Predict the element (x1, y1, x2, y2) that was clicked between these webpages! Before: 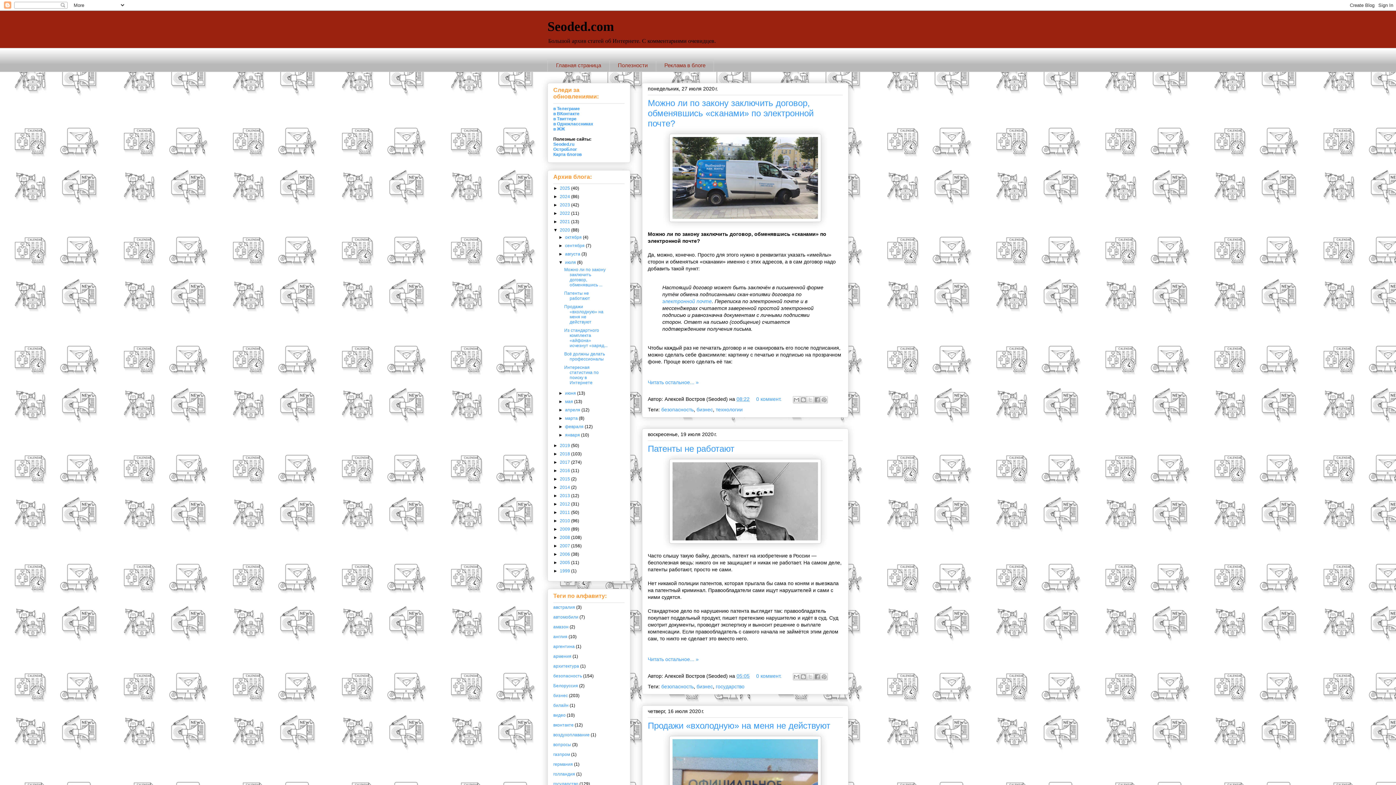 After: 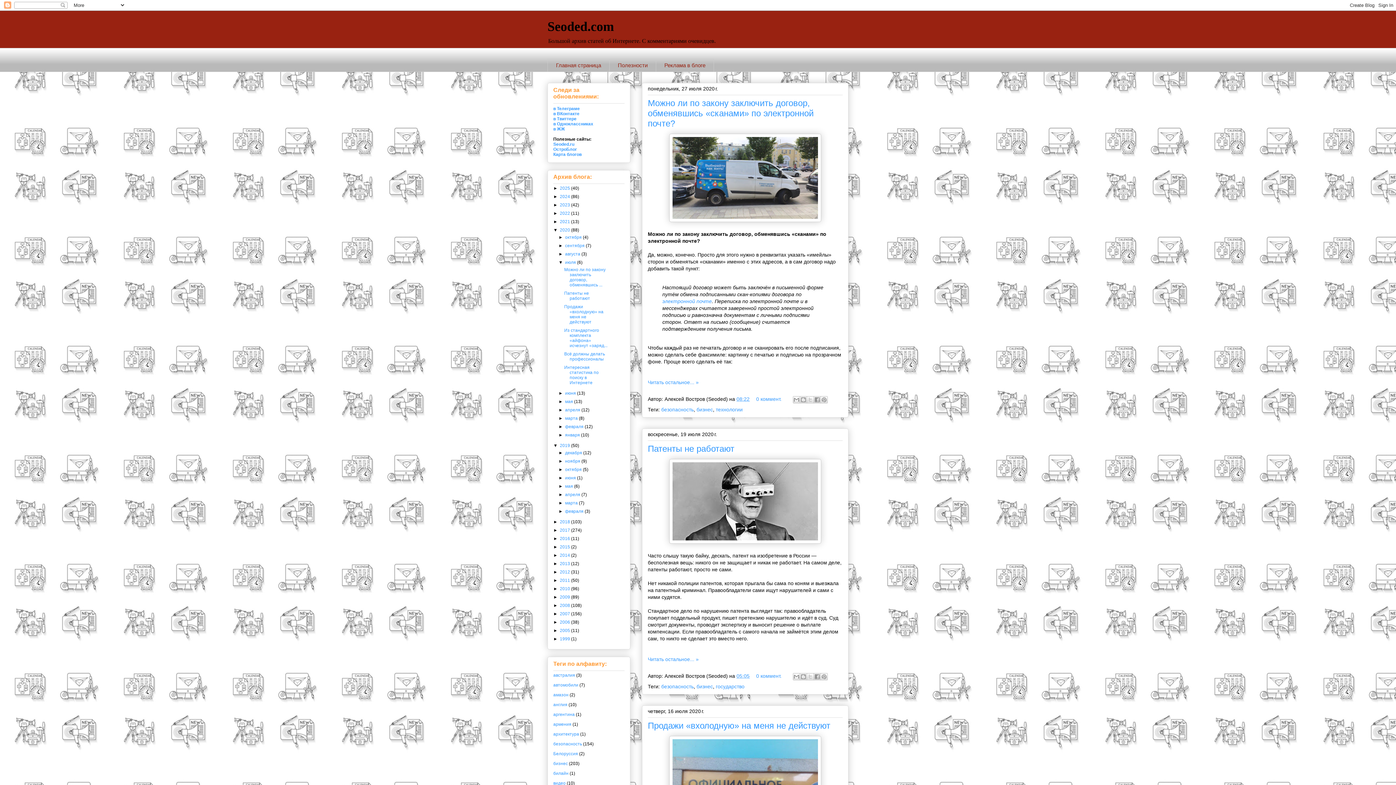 Action: label: ►   bbox: (553, 443, 560, 448)